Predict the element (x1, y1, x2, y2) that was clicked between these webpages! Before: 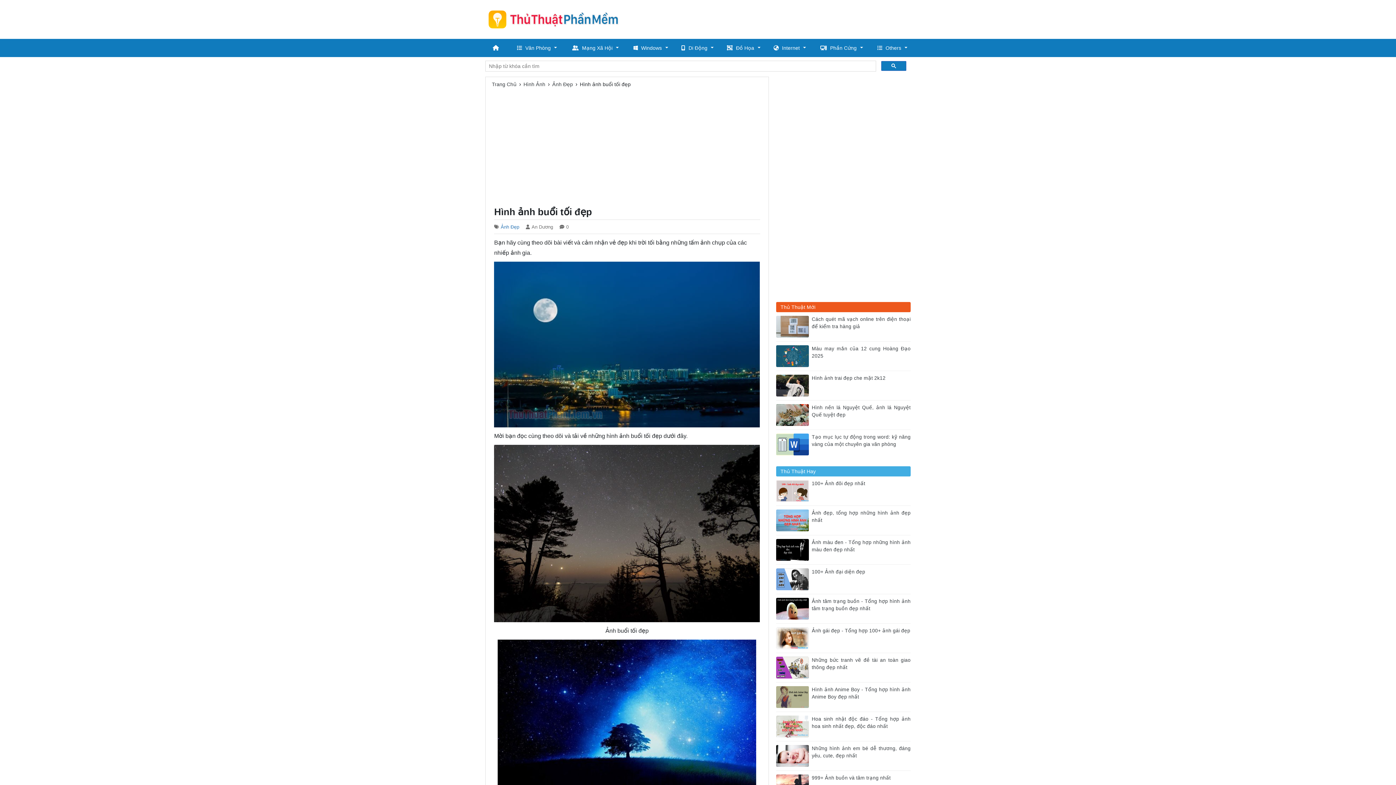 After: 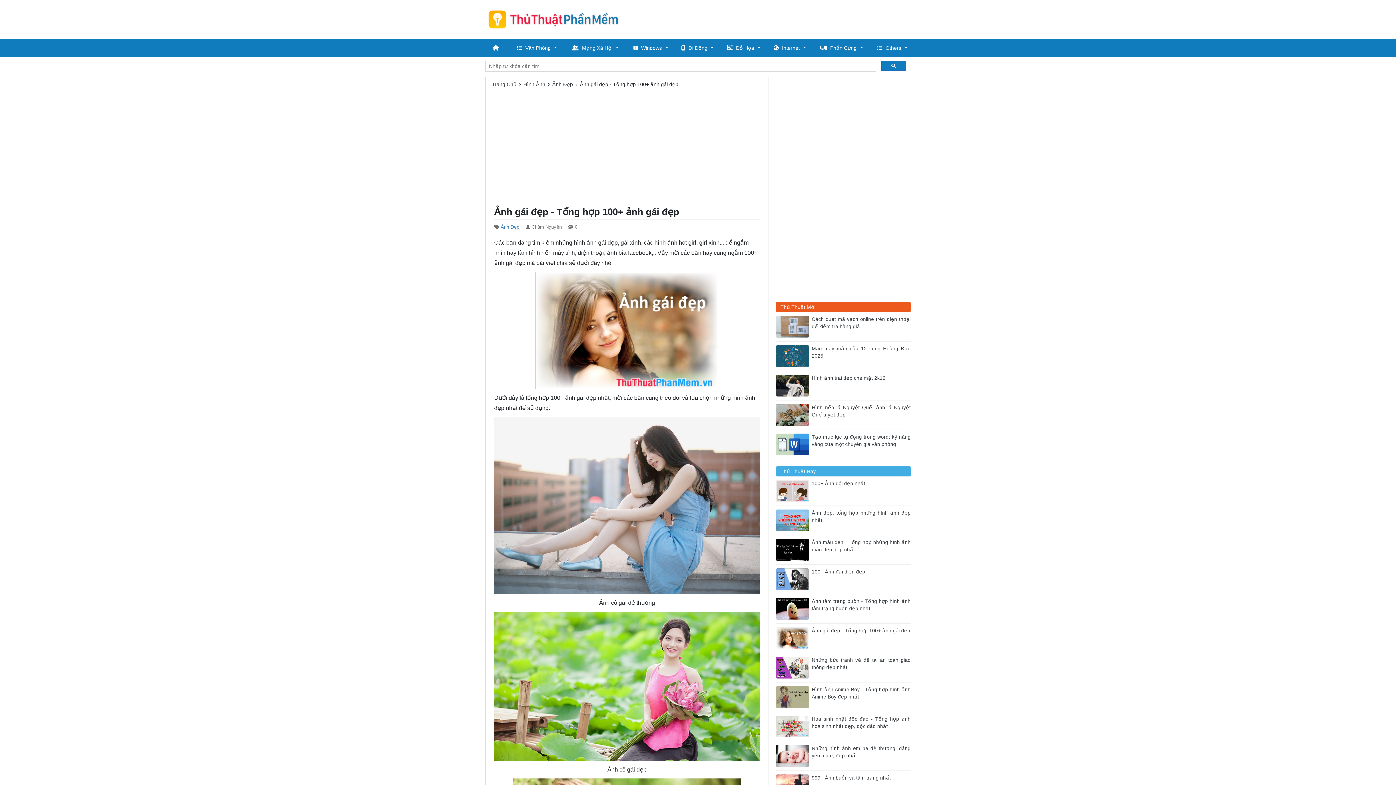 Action: bbox: (776, 634, 812, 641)